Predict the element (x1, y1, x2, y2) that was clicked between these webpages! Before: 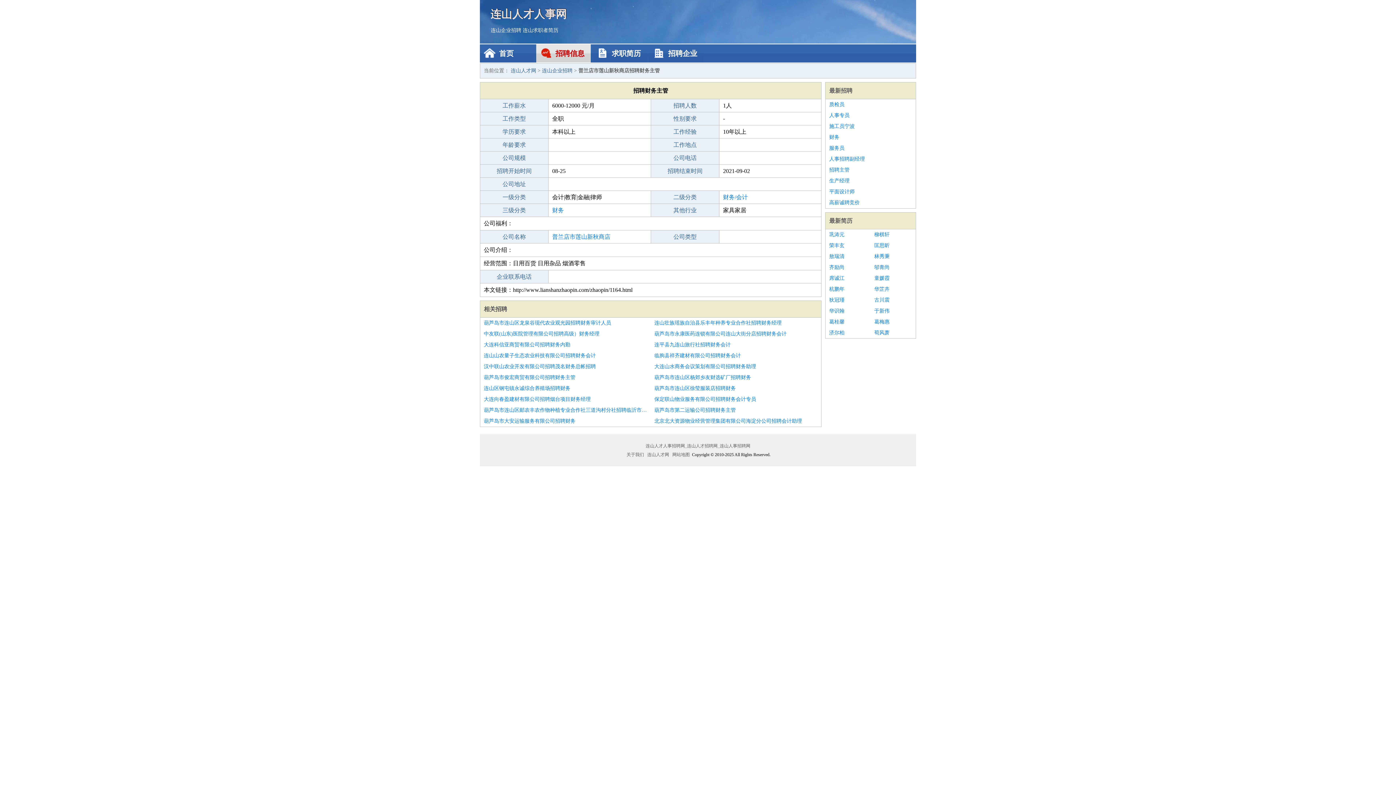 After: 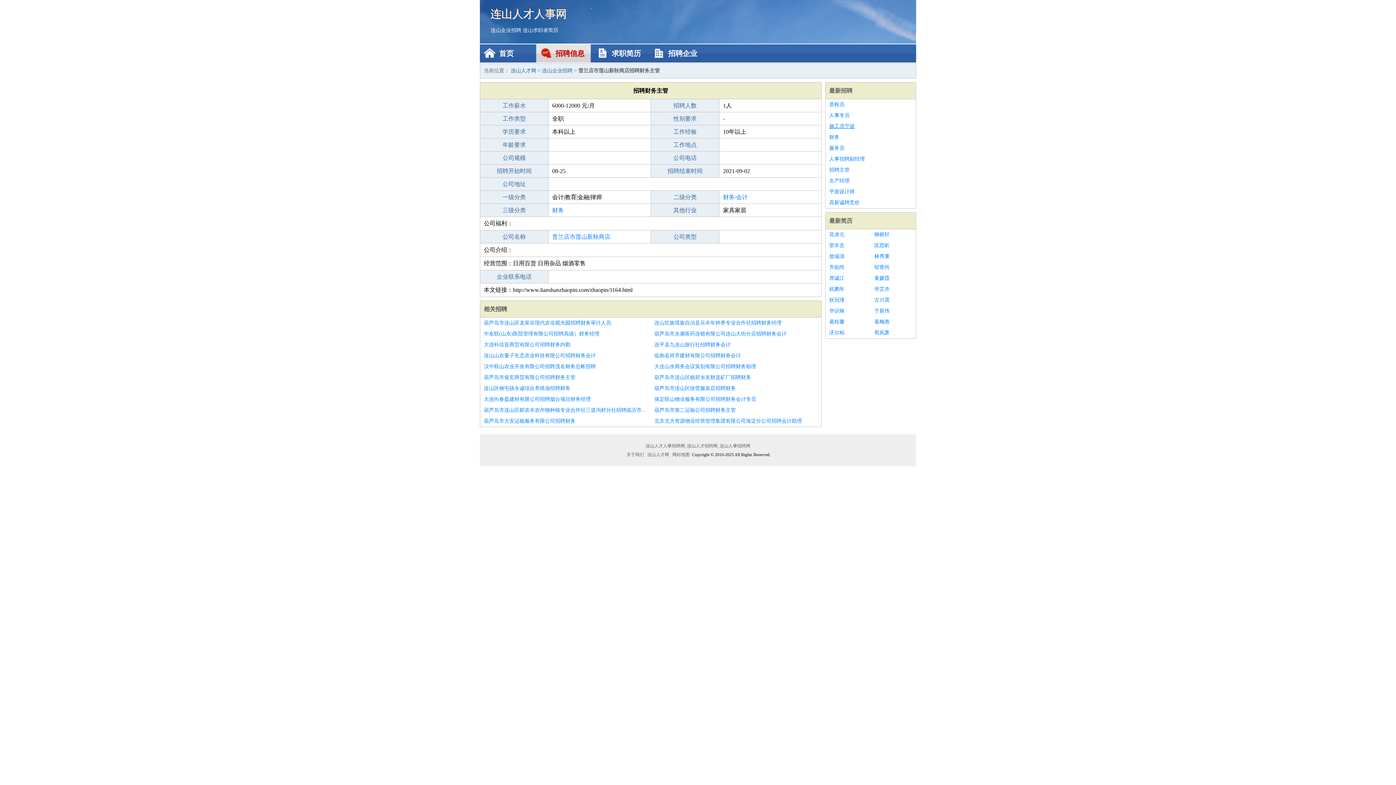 Action: bbox: (829, 121, 912, 132) label: 施工员宁波